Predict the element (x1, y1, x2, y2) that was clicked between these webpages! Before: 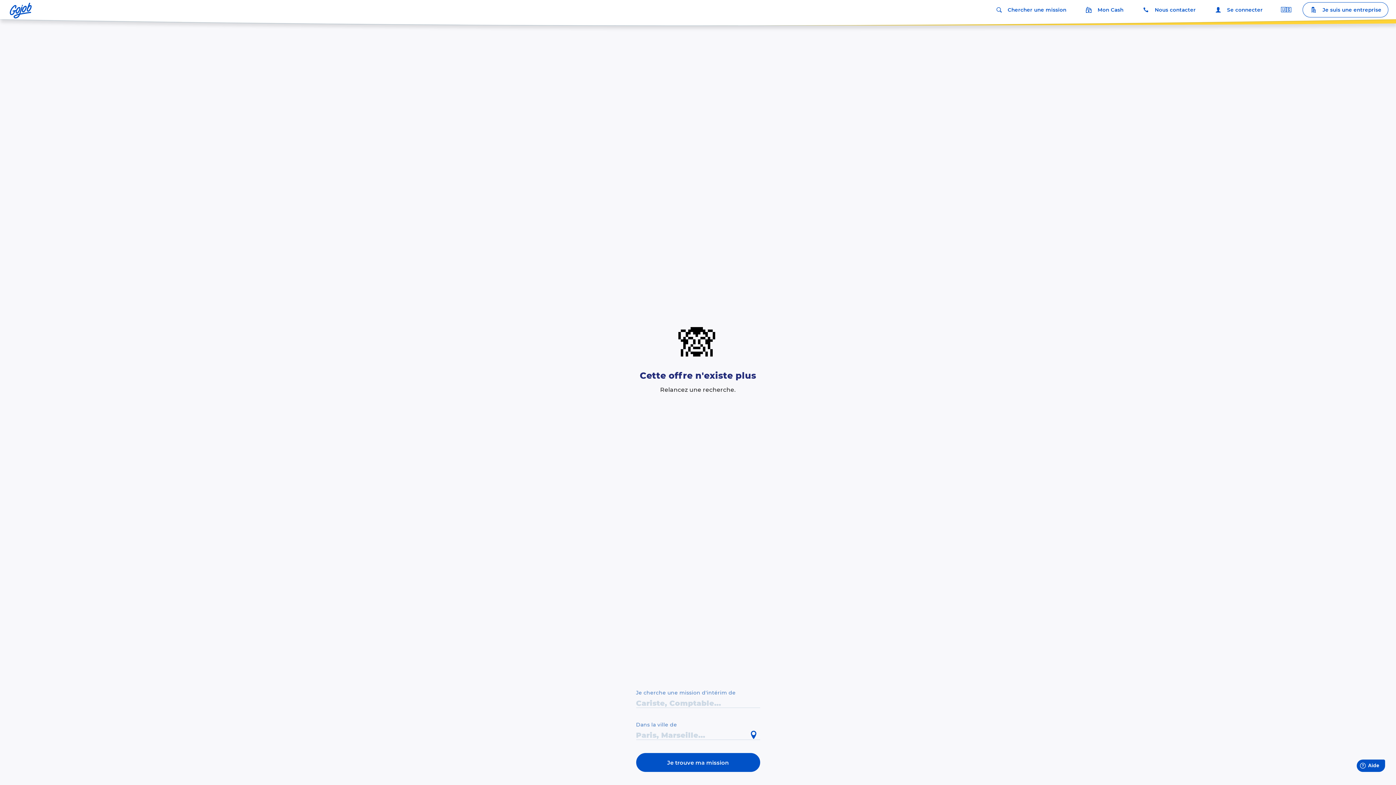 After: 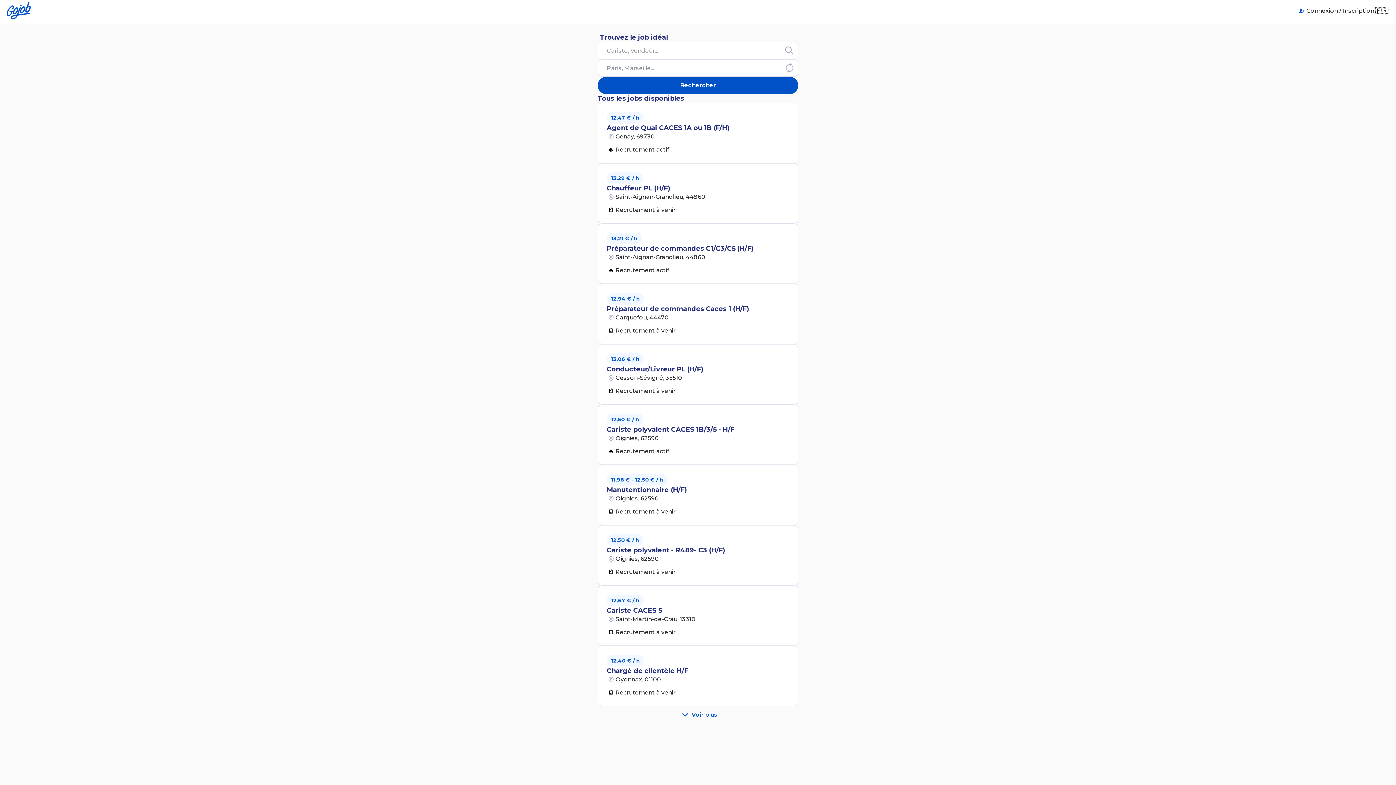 Action: label: Chercher une mission bbox: (987, 2, 1073, 17)